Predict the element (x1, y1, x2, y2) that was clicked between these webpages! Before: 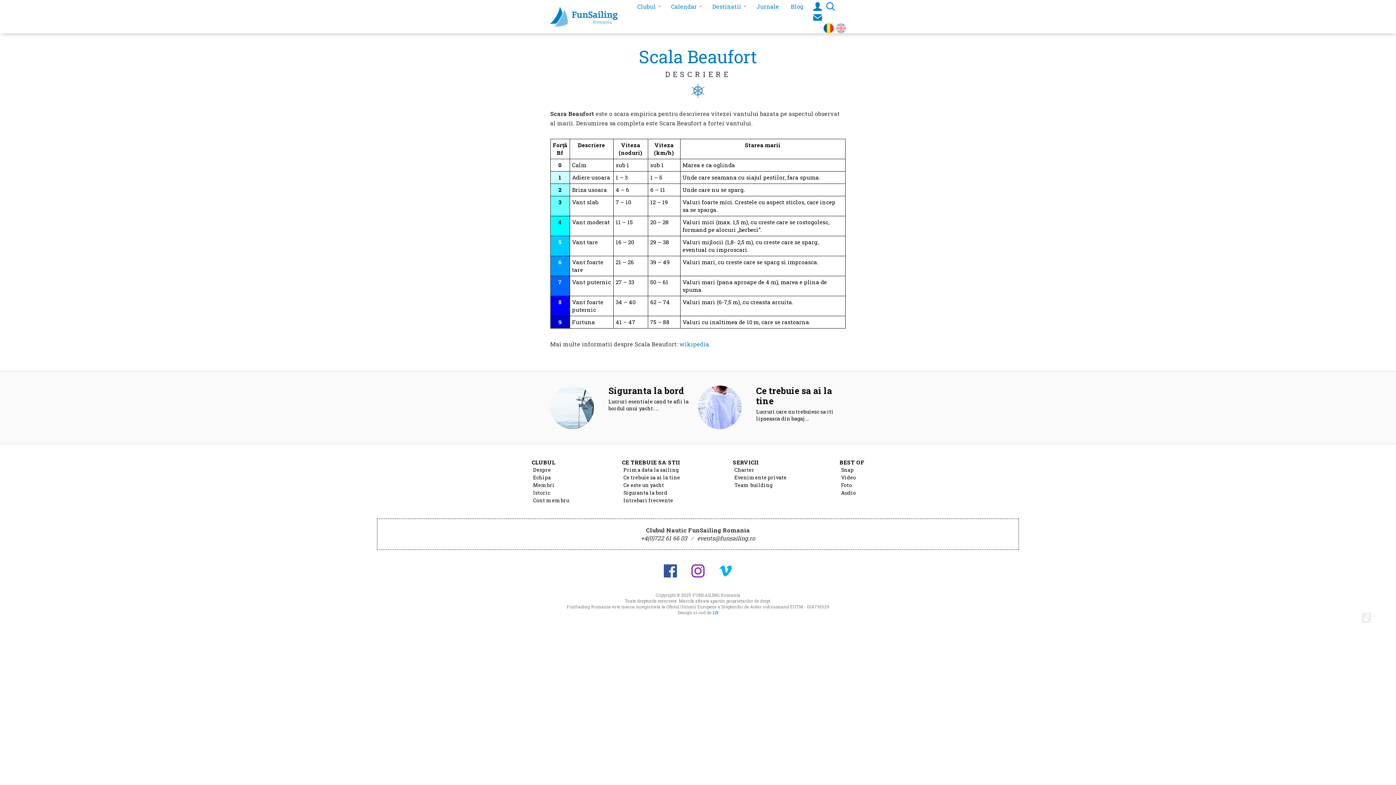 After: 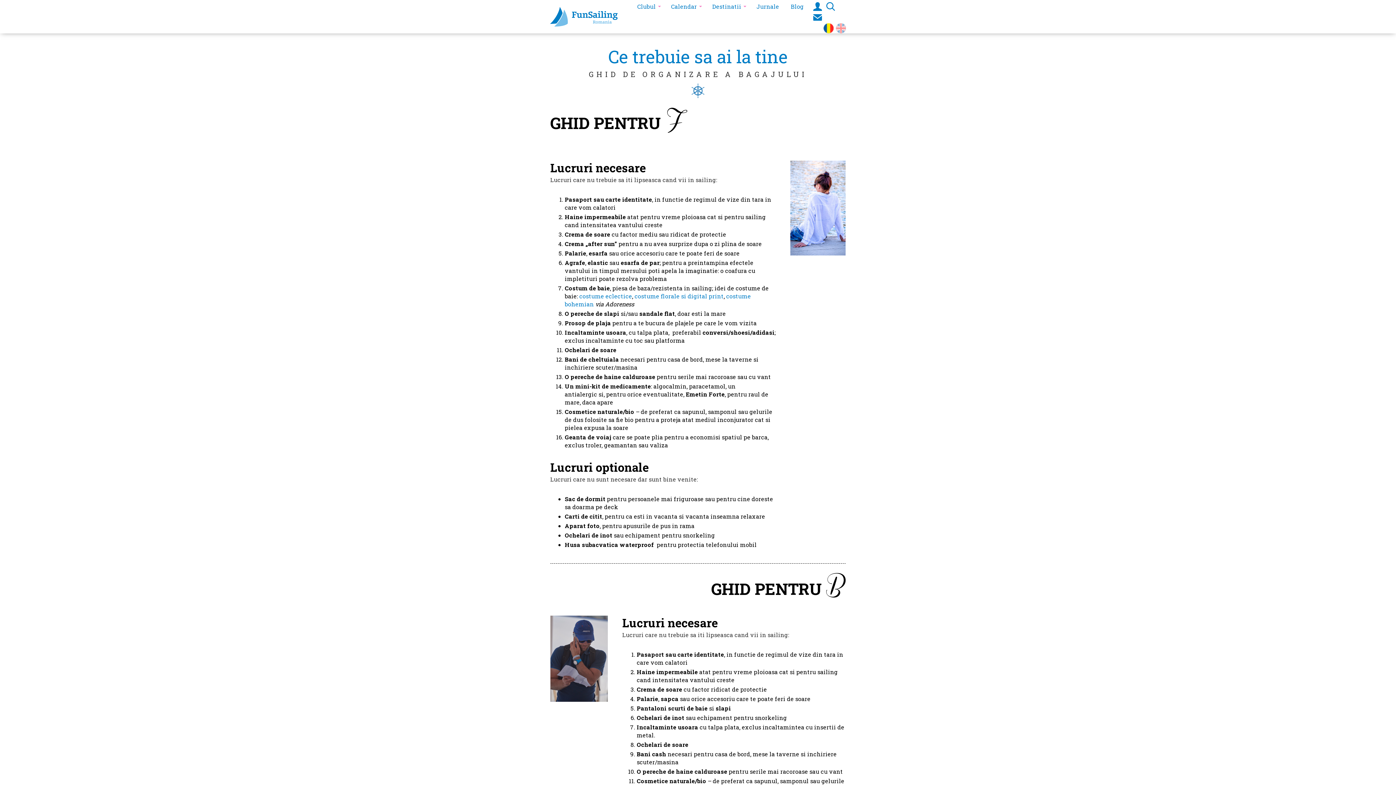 Action: bbox: (623, 474, 680, 481) label: Ce trebuie sa ai la tine